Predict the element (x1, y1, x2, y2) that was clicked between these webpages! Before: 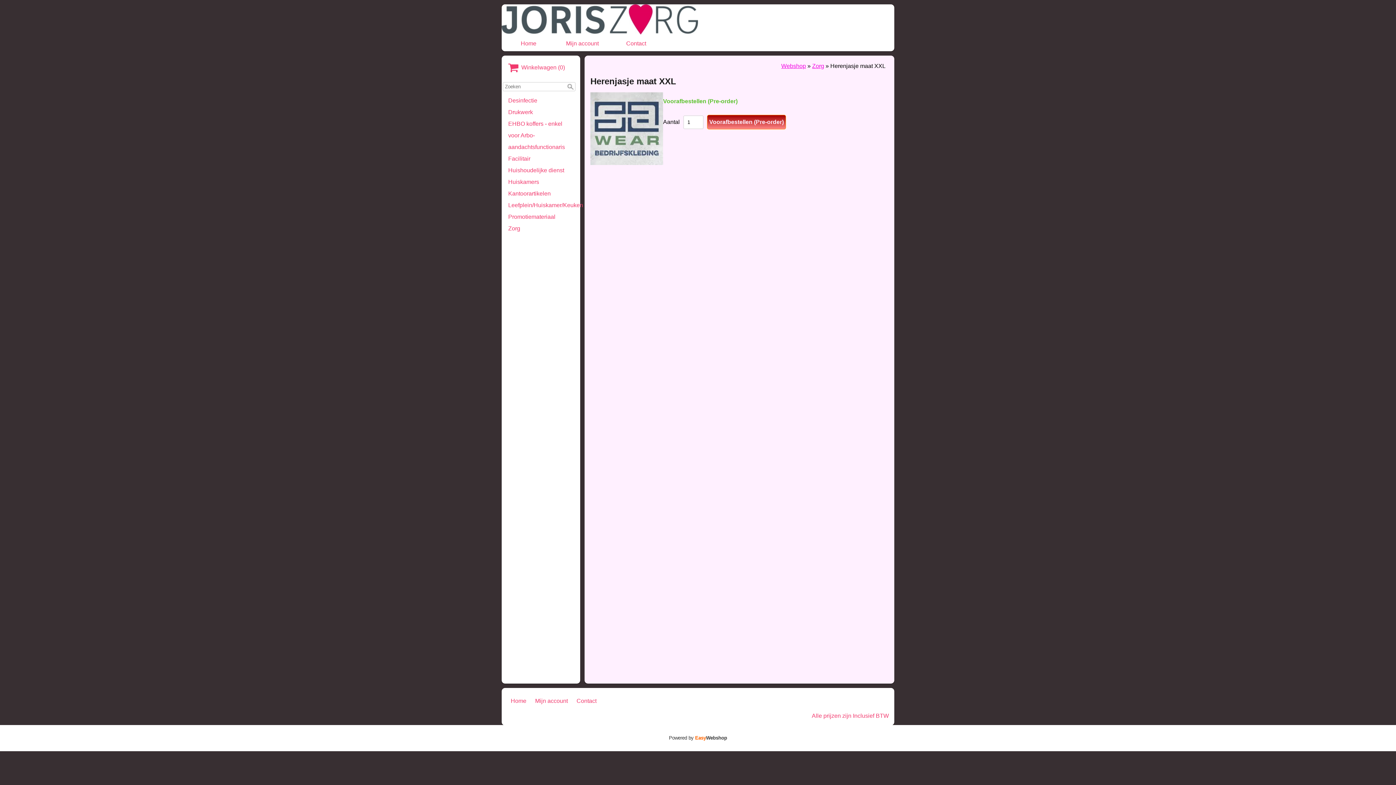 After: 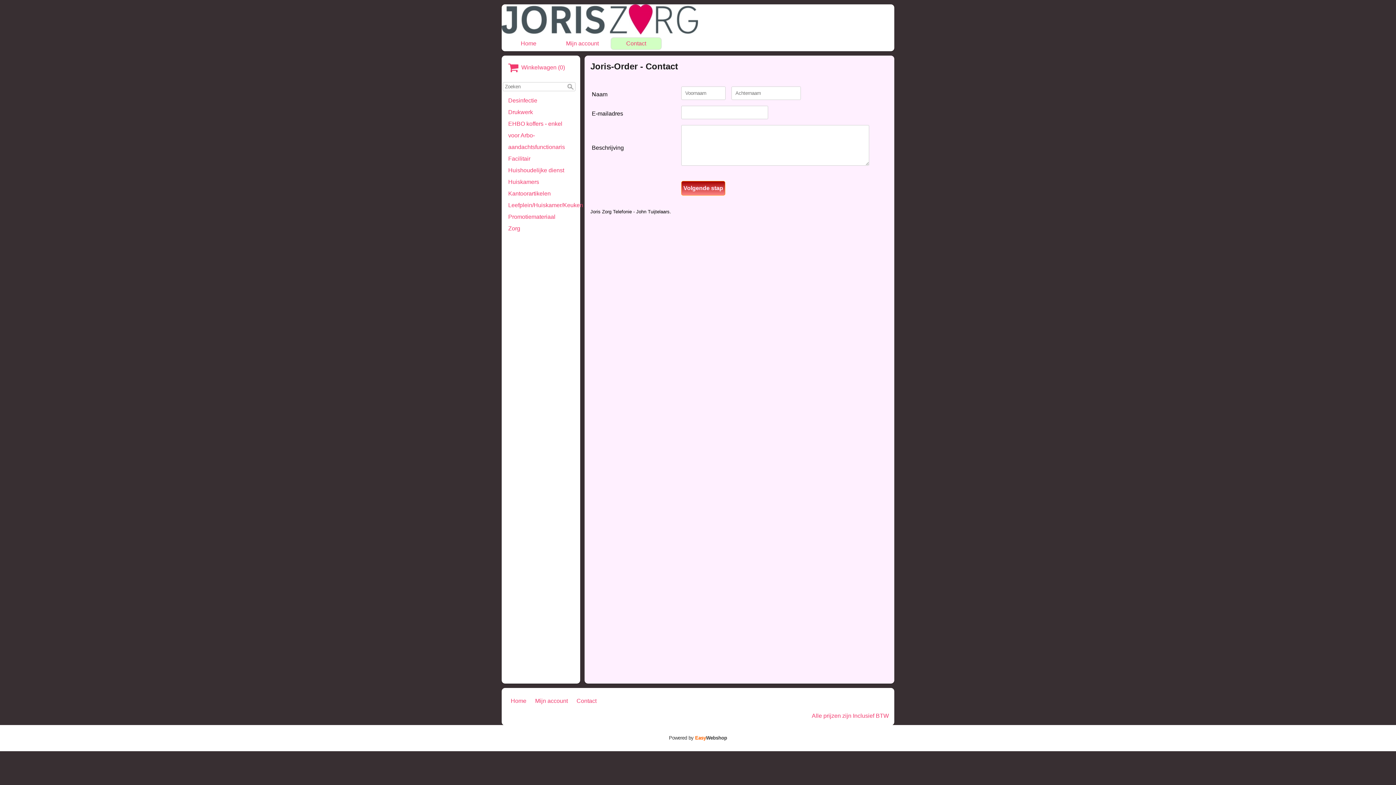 Action: label: Contact bbox: (611, 37, 661, 49)